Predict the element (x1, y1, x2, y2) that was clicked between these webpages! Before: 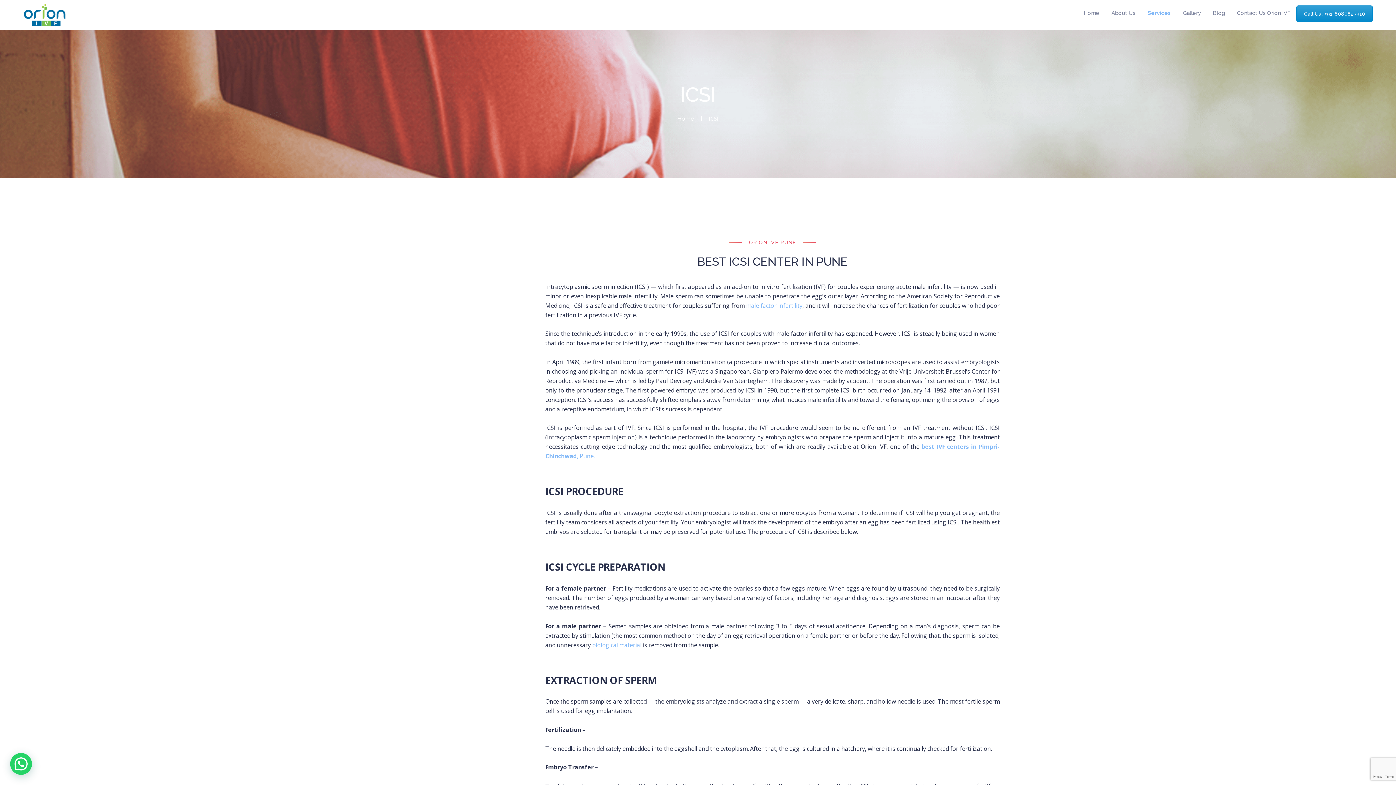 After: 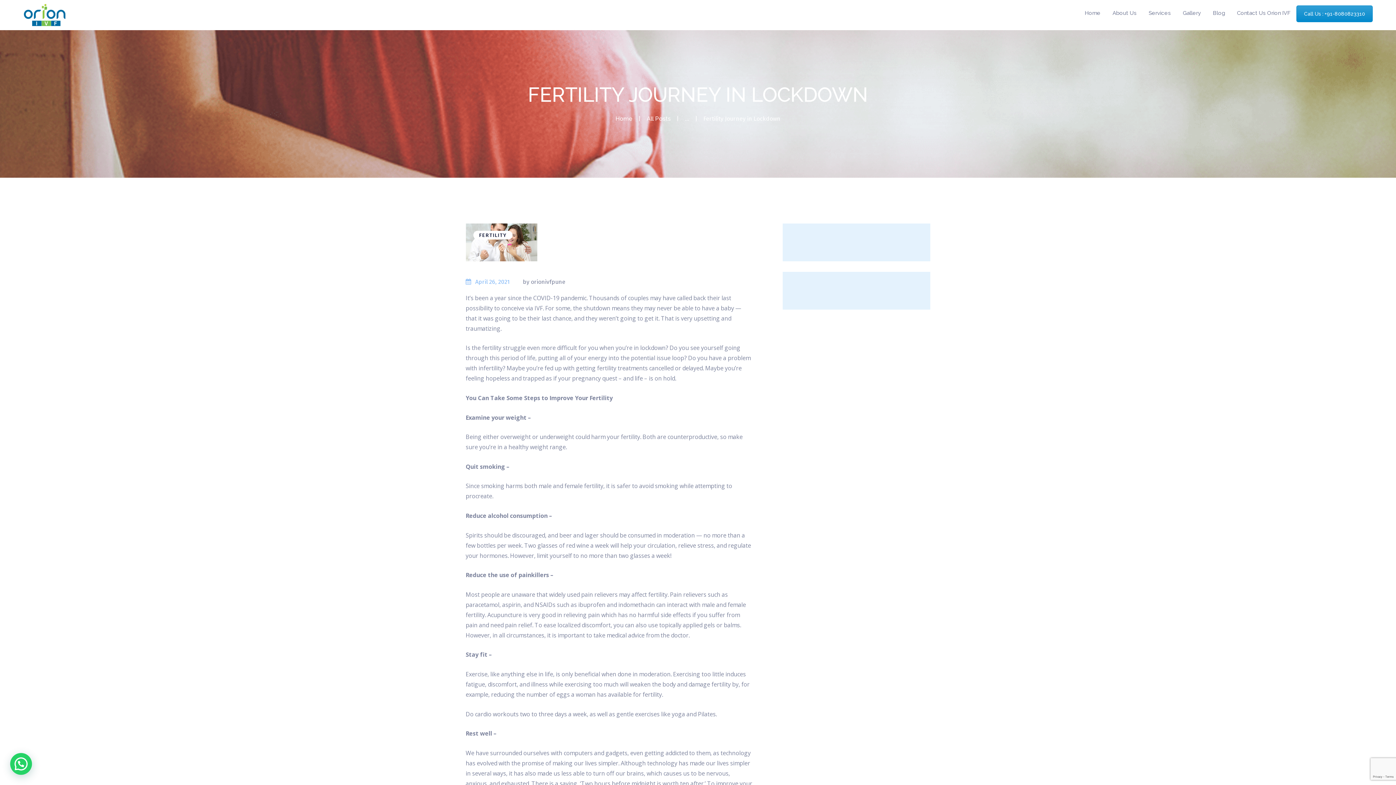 Action: label: male factor infertility bbox: (746, 301, 802, 309)